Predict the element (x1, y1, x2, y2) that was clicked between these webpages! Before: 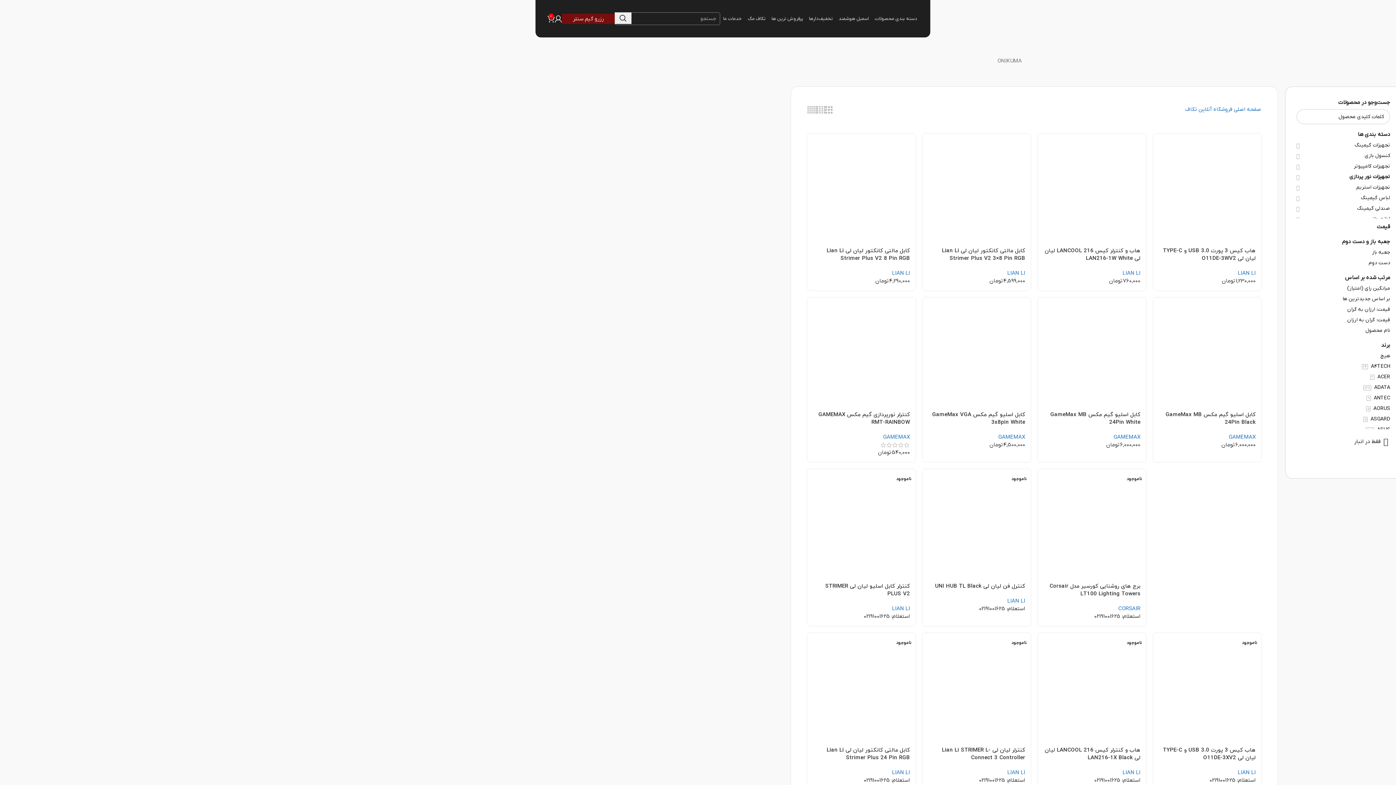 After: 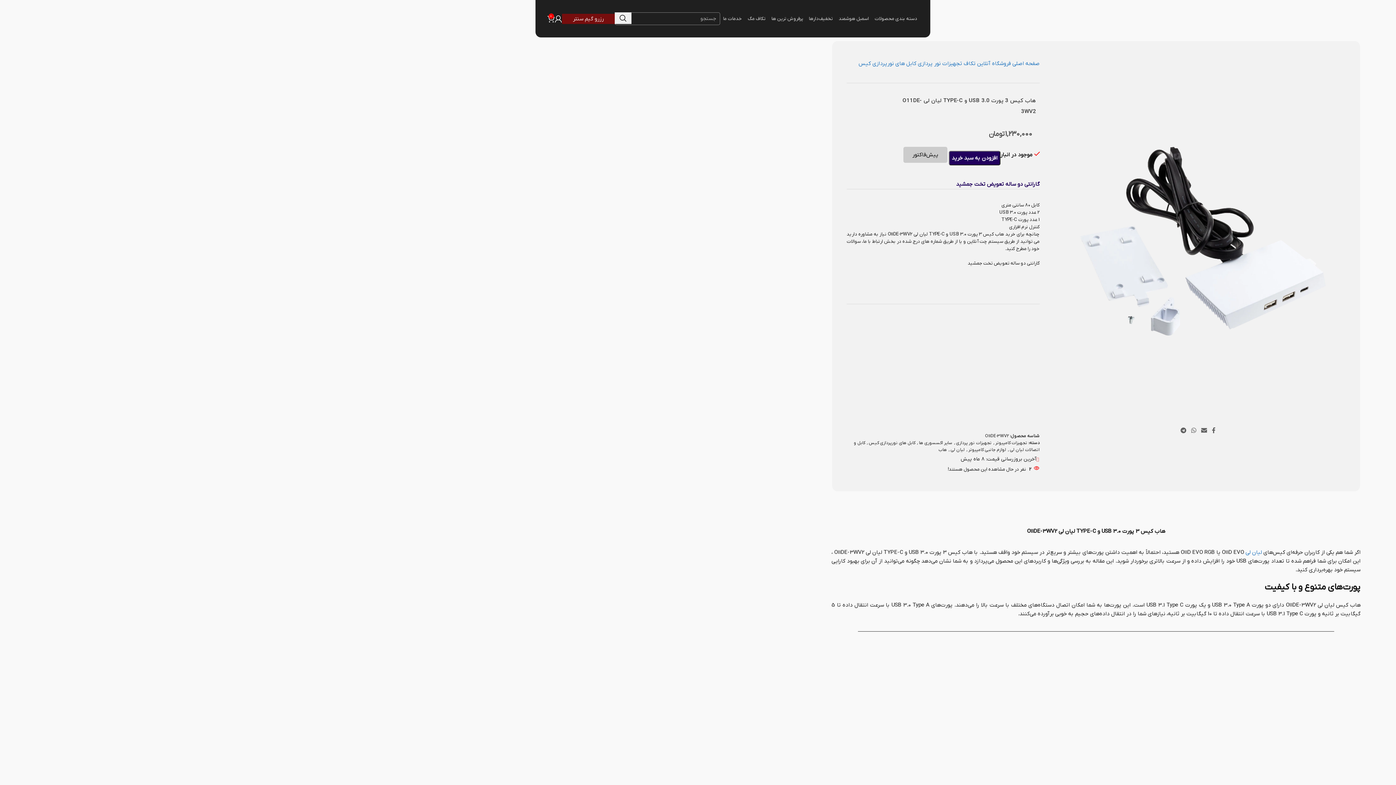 Action: label: هاب کیس 3 پورت USB 3.0 و TYPE-C لیان لی O11DE-3WV2 bbox: (1163, 247, 1256, 262)